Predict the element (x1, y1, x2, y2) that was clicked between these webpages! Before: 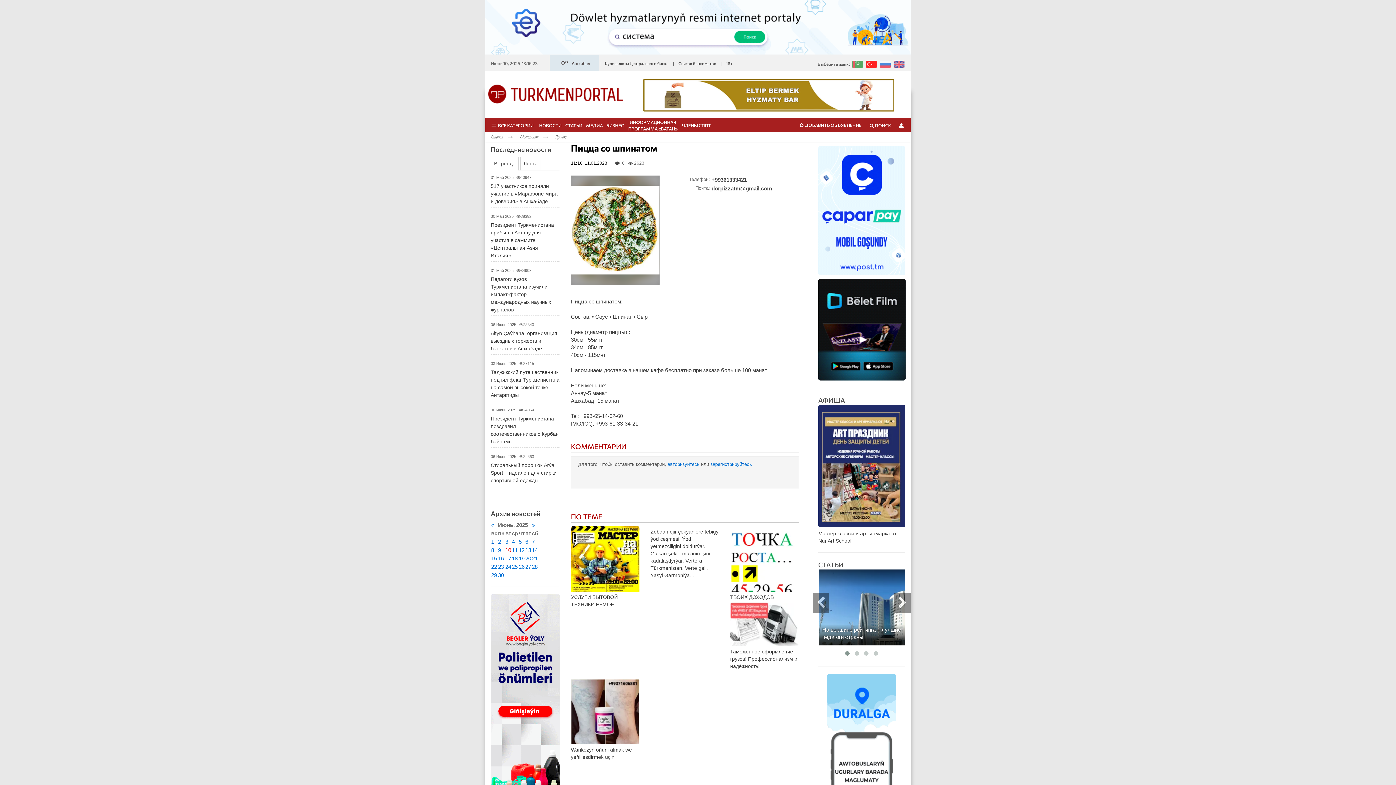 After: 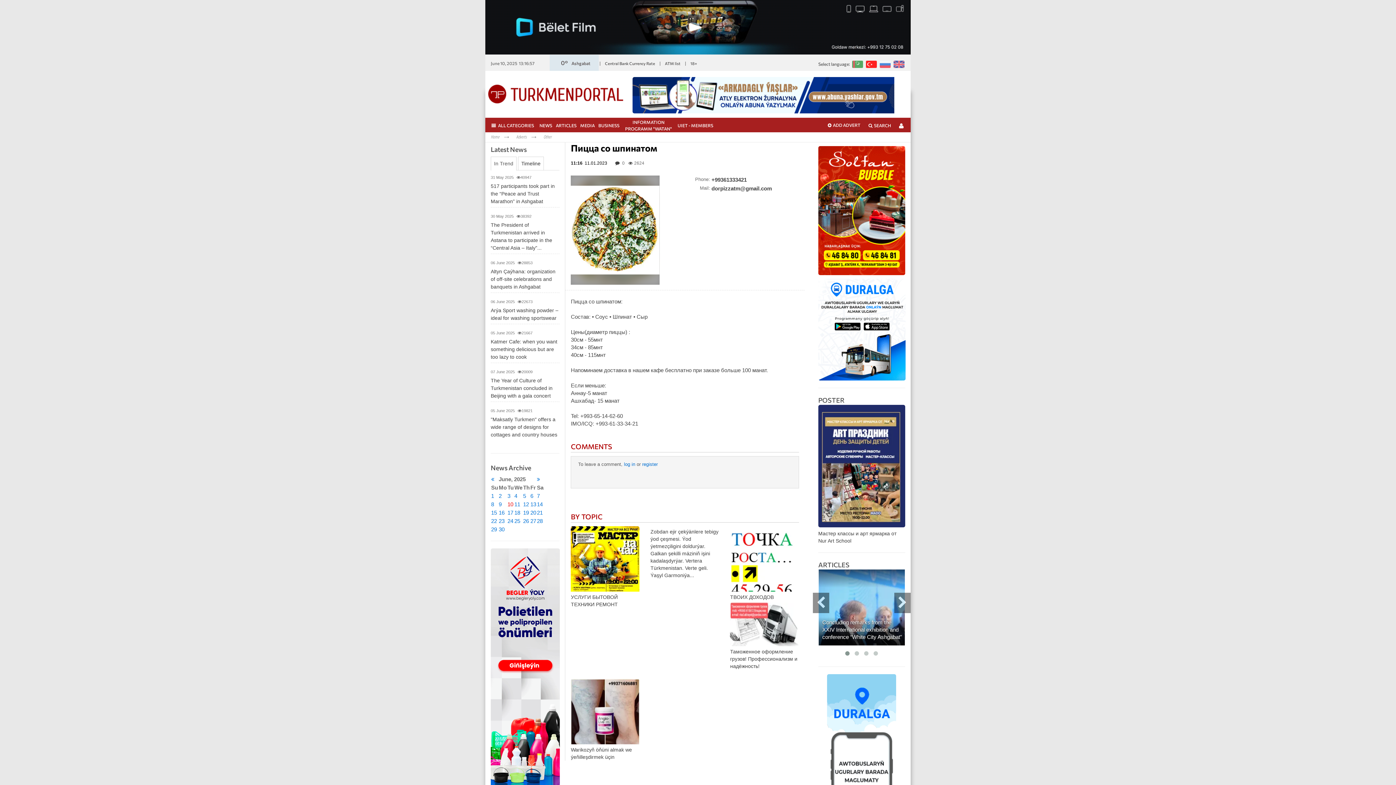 Action: bbox: (893, 60, 905, 66)